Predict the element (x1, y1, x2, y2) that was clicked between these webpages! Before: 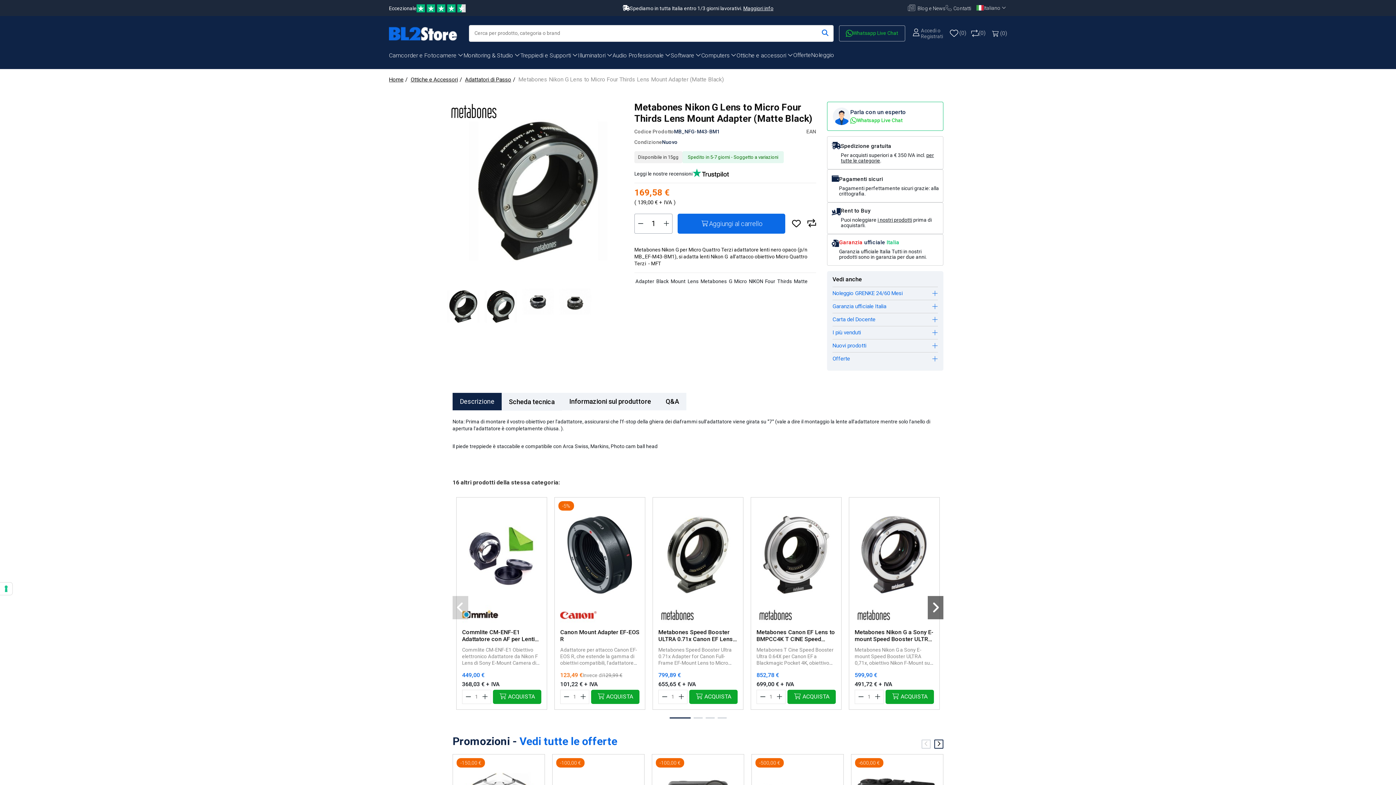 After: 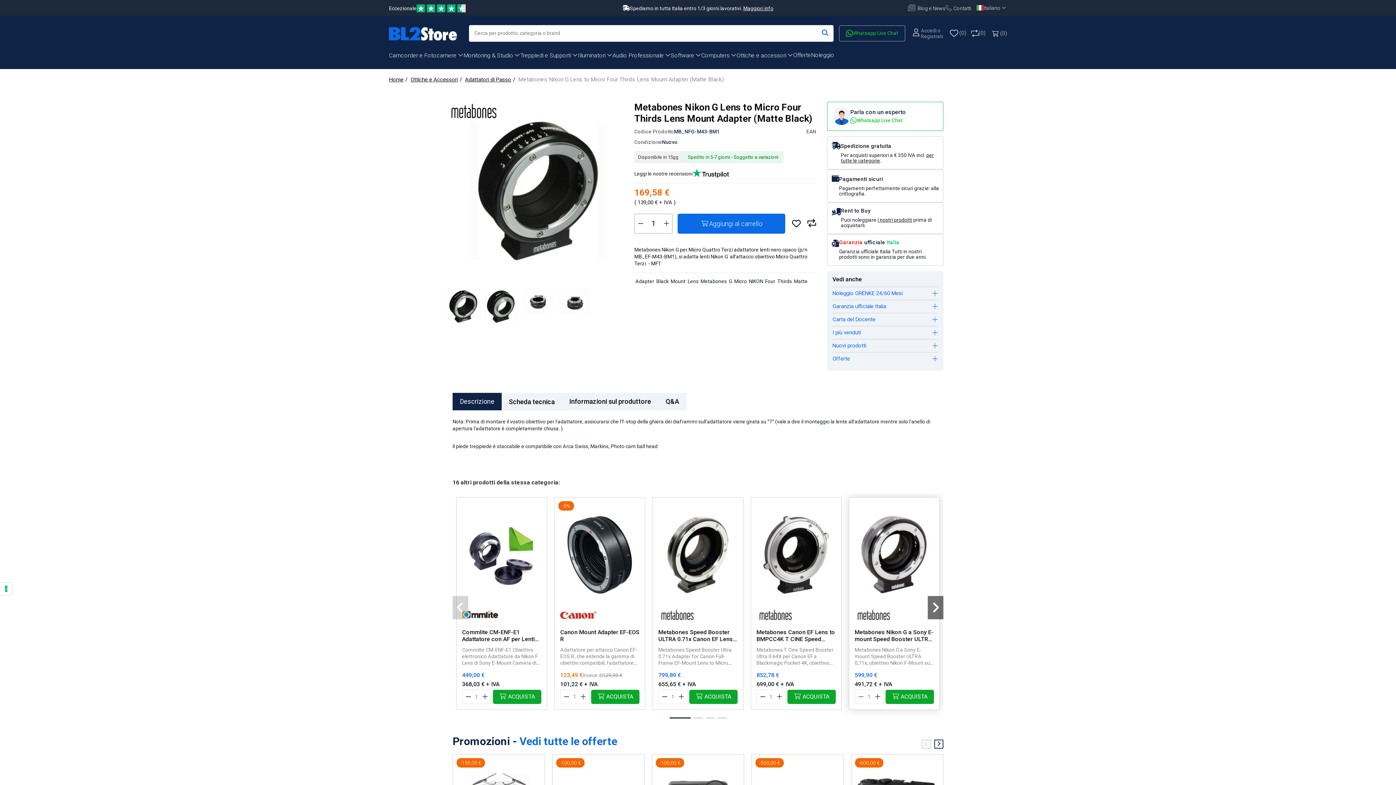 Action: bbox: (854, 693, 867, 700)